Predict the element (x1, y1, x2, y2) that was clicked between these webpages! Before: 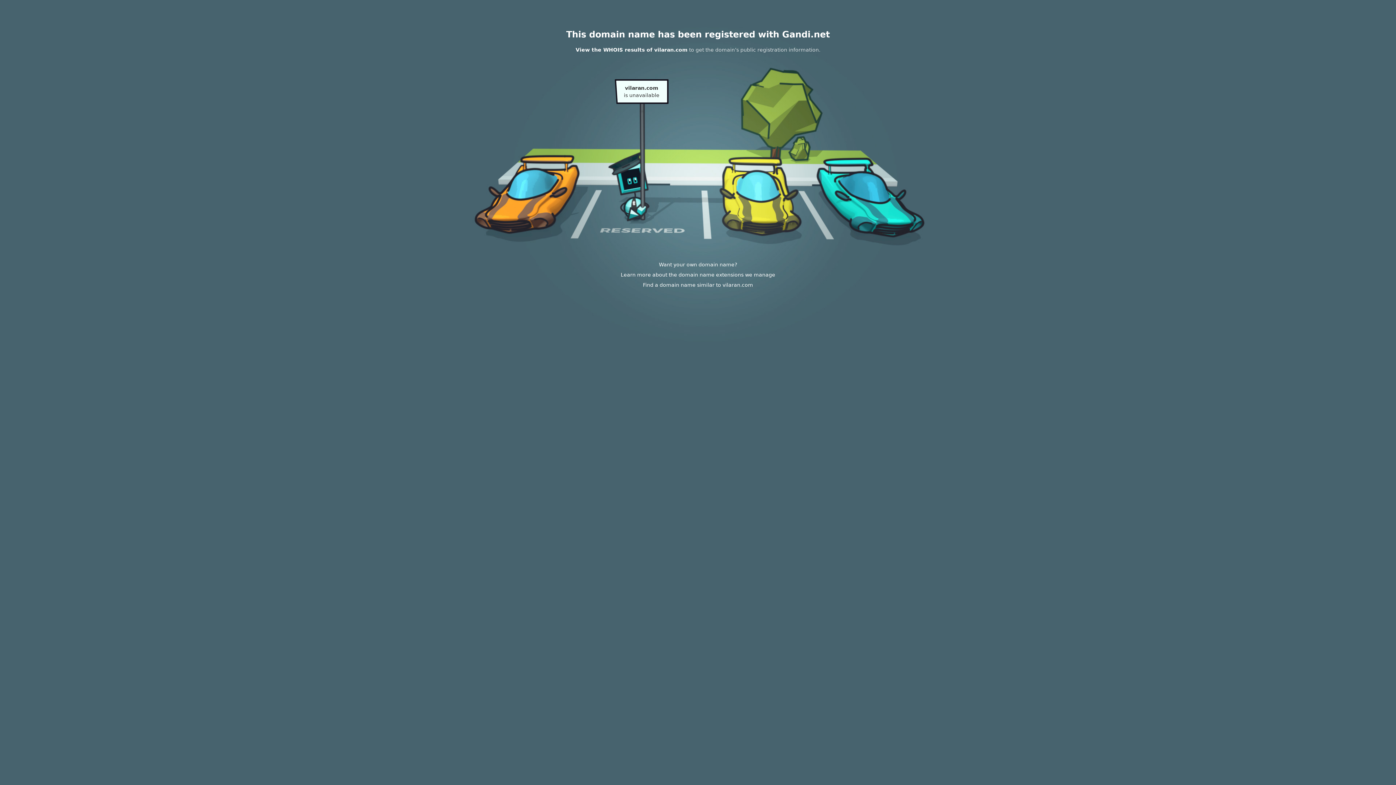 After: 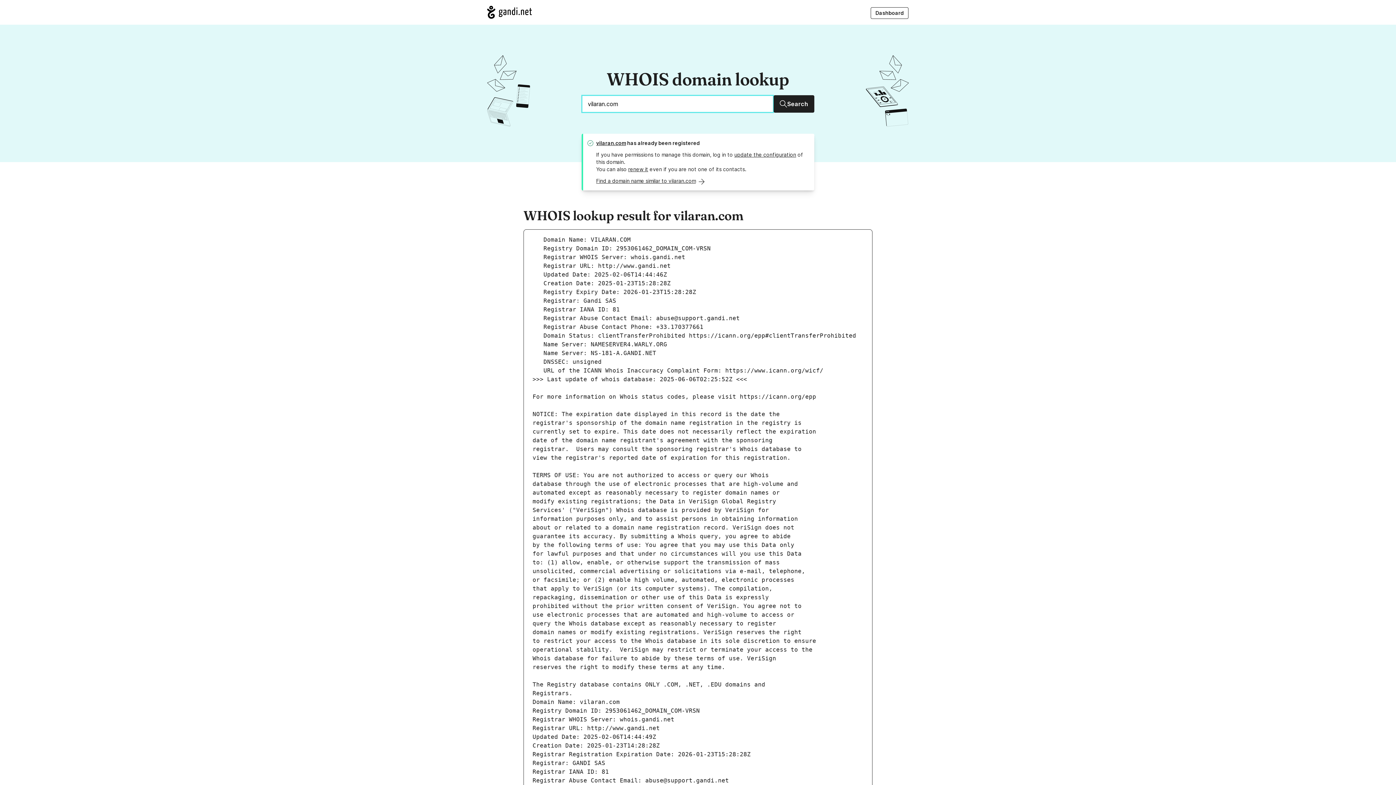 Action: label: View the WHOIS results of vilaran.com bbox: (575, 46, 687, 52)